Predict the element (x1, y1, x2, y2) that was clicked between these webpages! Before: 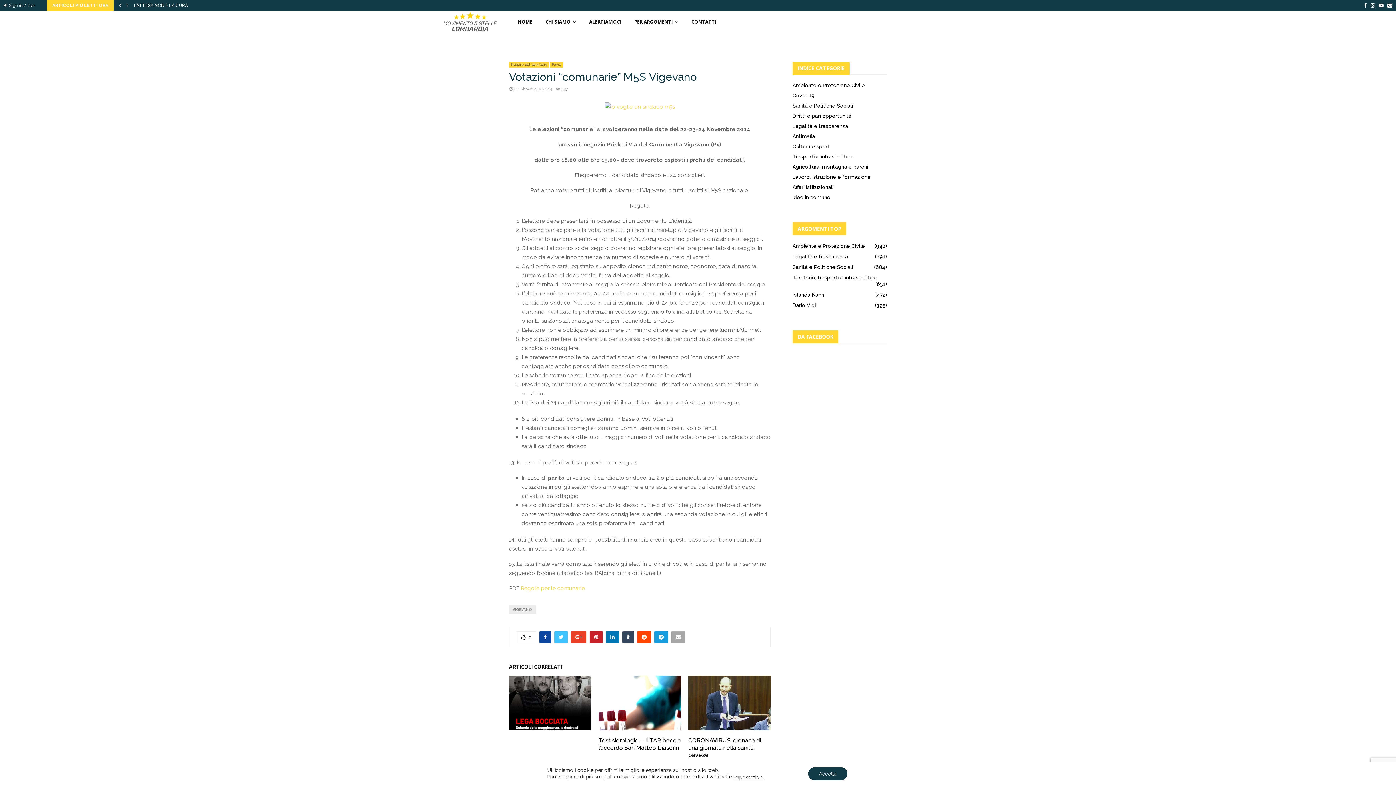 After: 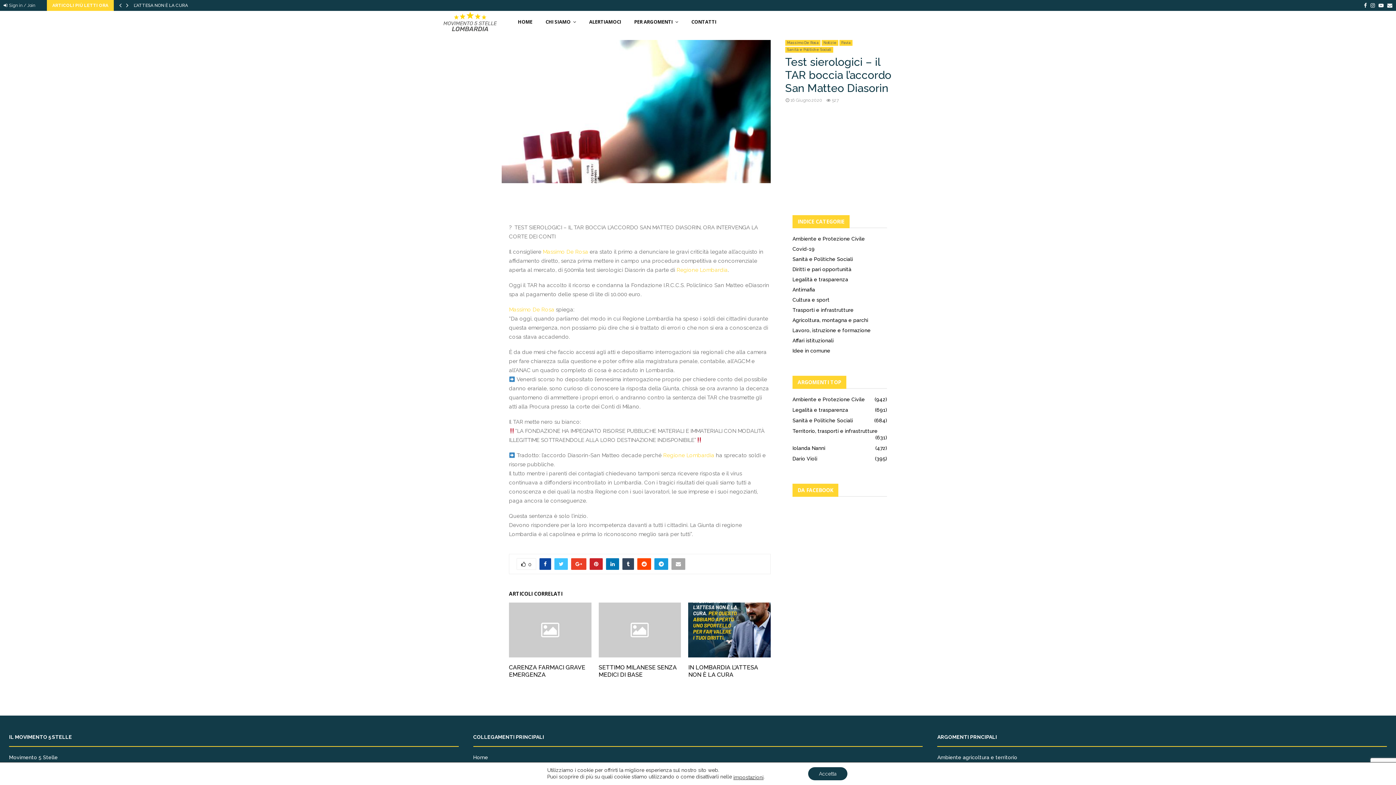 Action: bbox: (598, 675, 681, 730)